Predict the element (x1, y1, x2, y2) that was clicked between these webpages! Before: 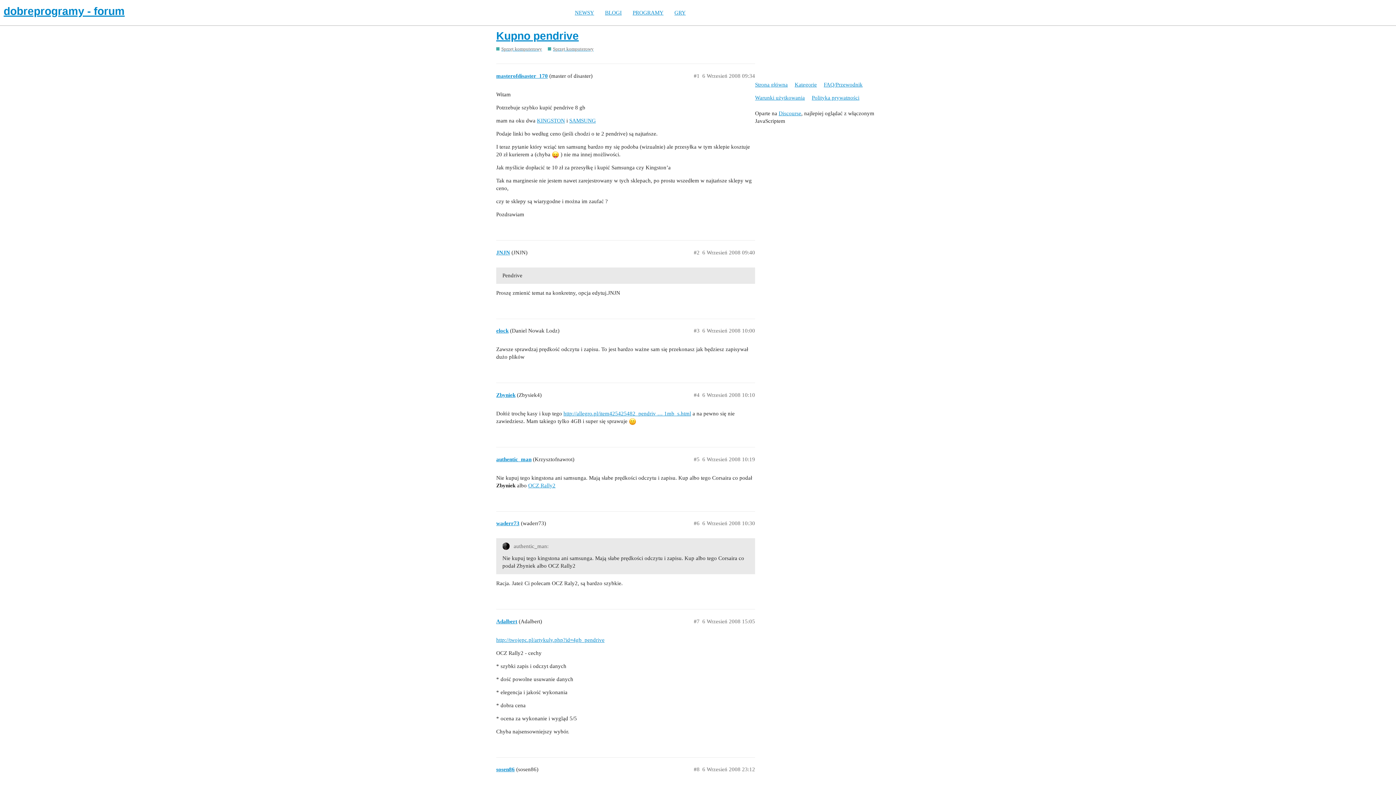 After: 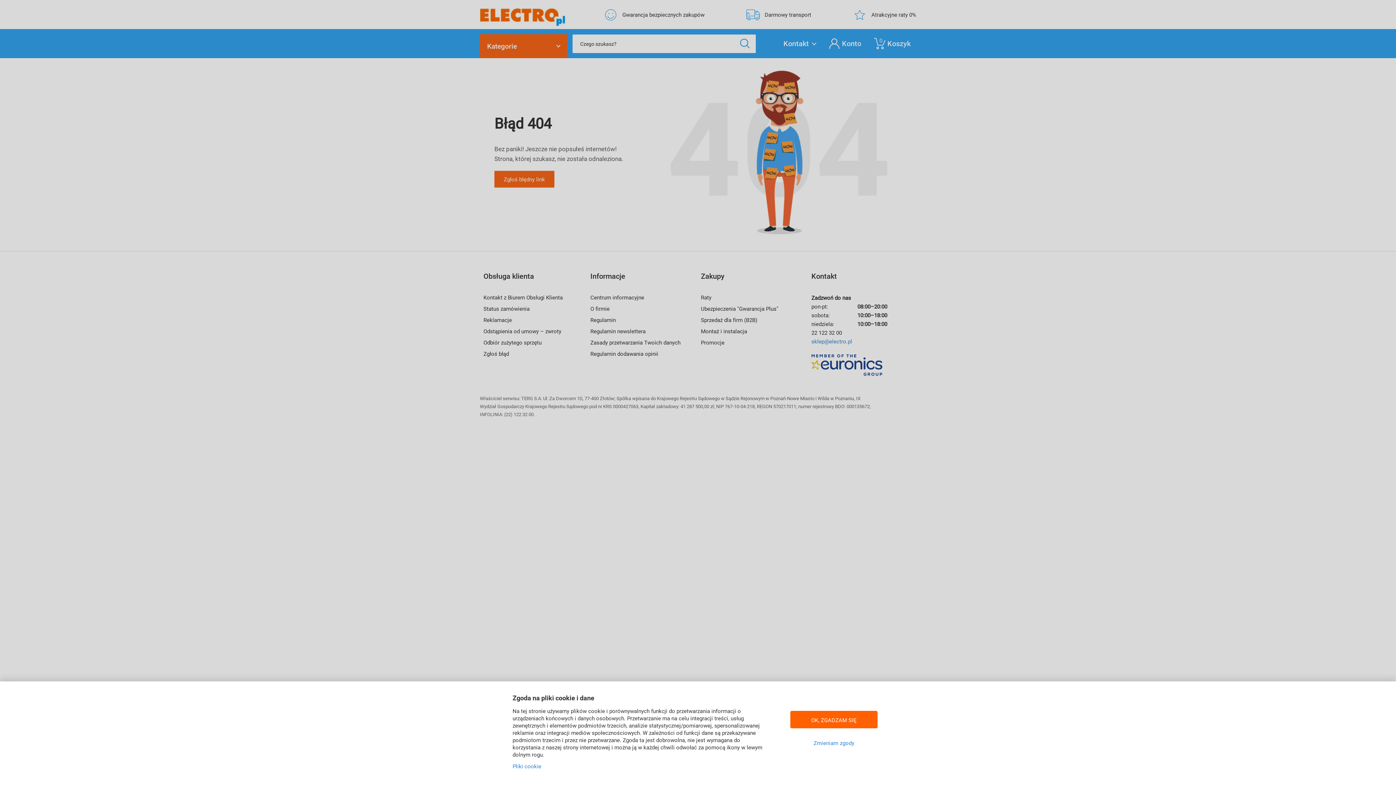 Action: bbox: (537, 117, 565, 123) label: KINGSTON